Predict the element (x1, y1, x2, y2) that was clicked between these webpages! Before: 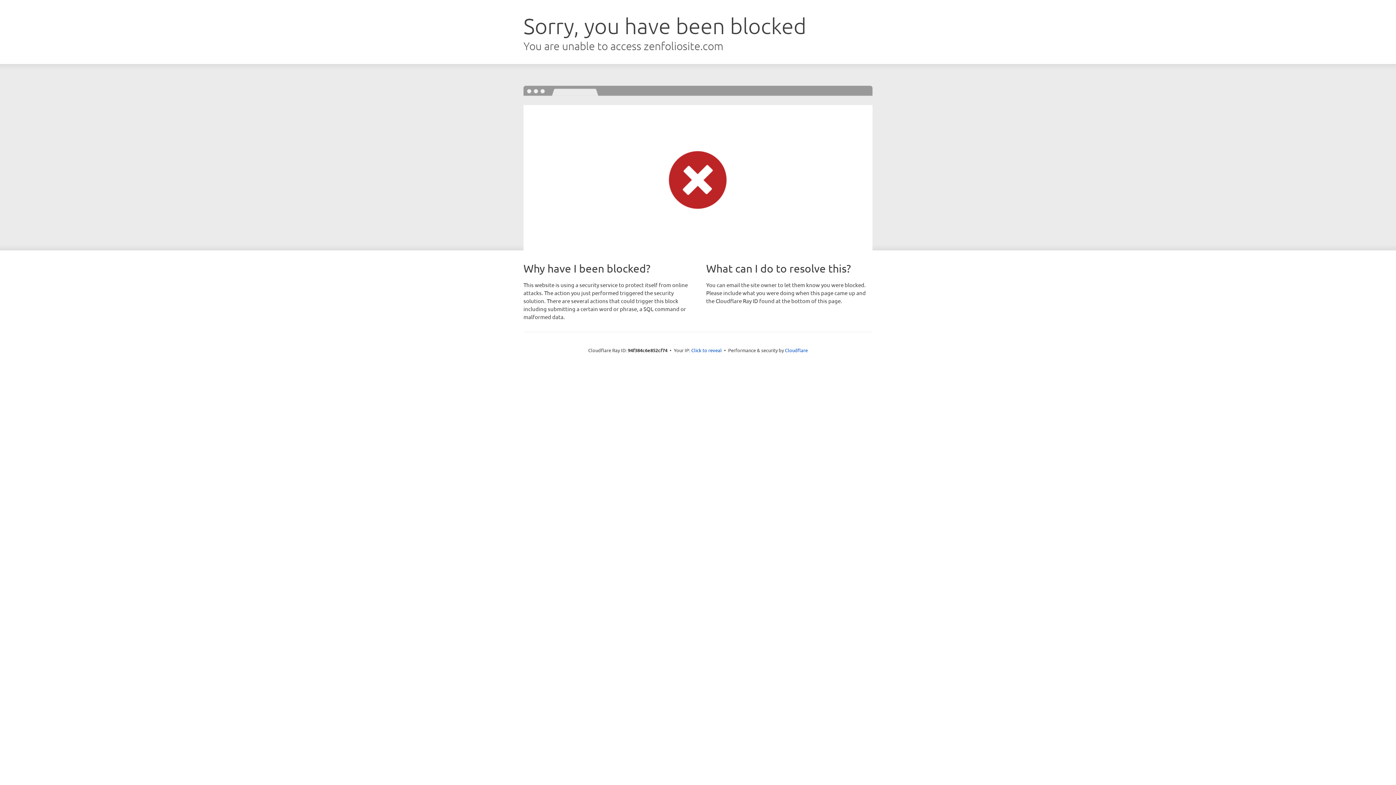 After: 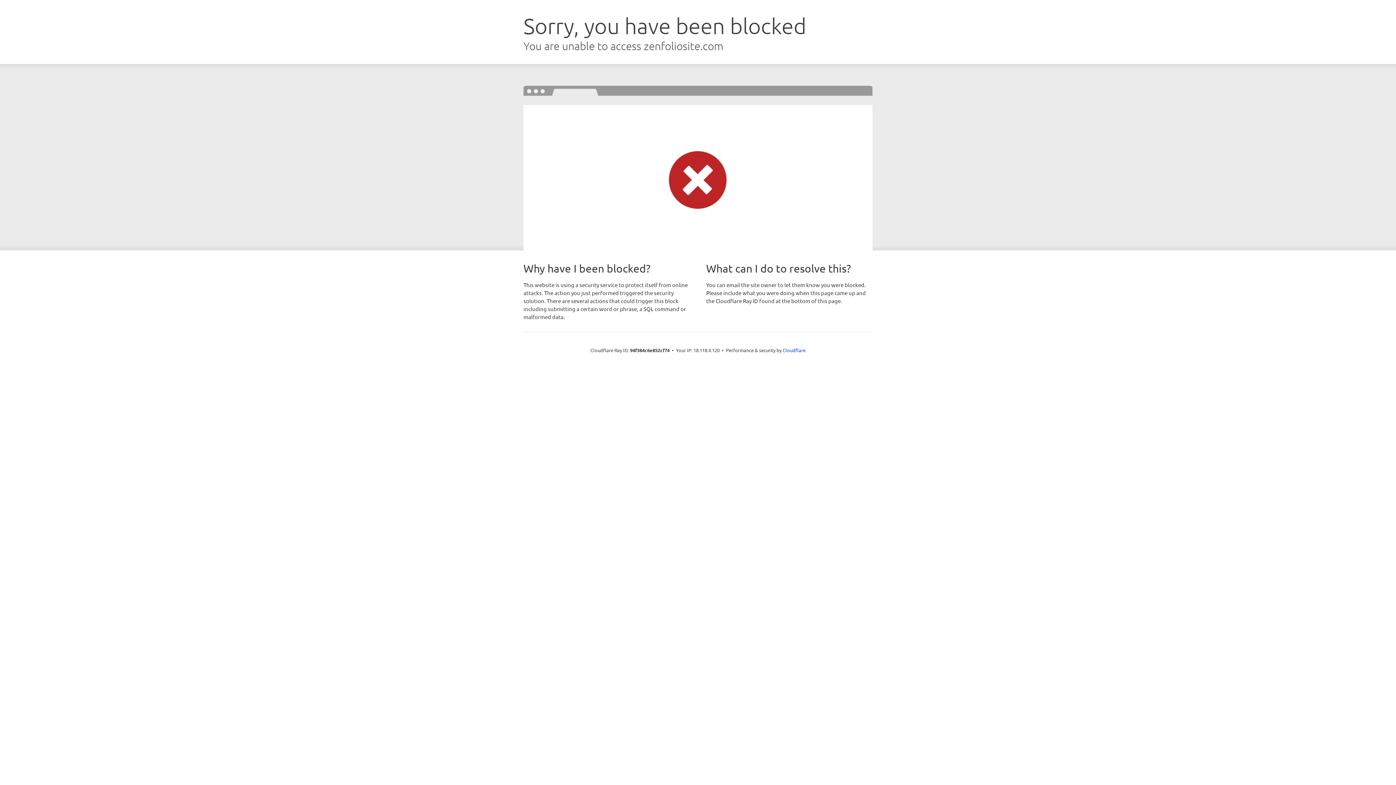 Action: label: Click to reveal bbox: (691, 346, 722, 353)